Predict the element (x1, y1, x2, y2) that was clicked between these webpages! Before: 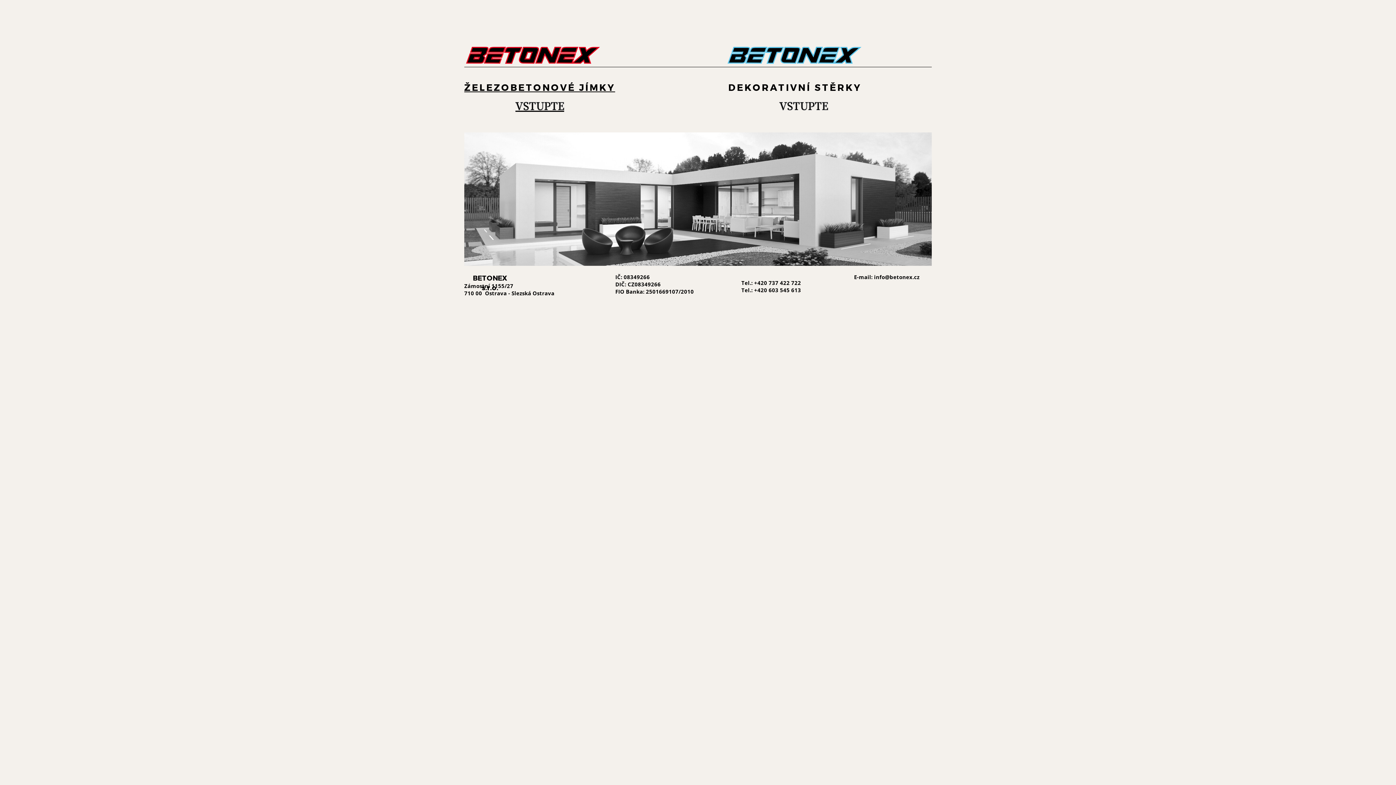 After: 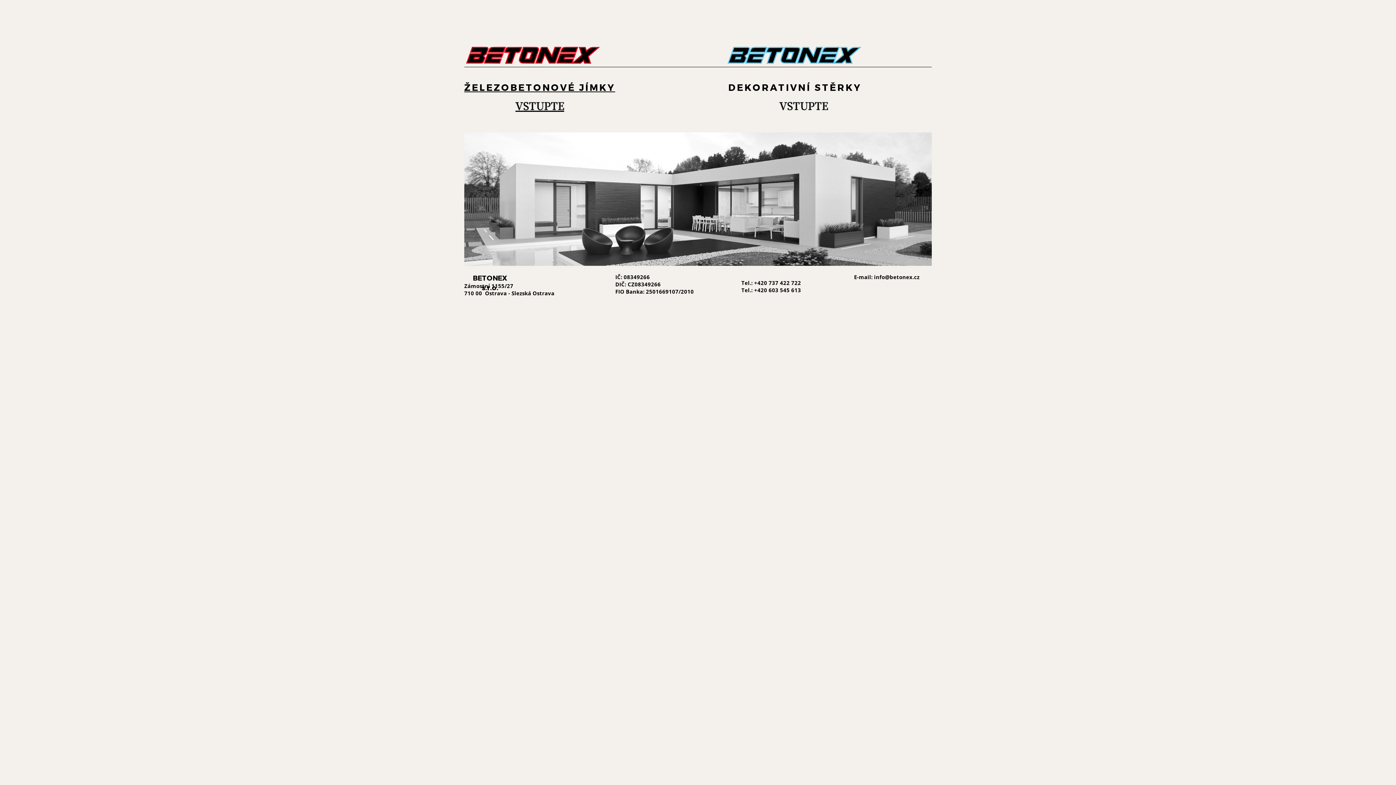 Action: bbox: (464, 43, 601, 67)